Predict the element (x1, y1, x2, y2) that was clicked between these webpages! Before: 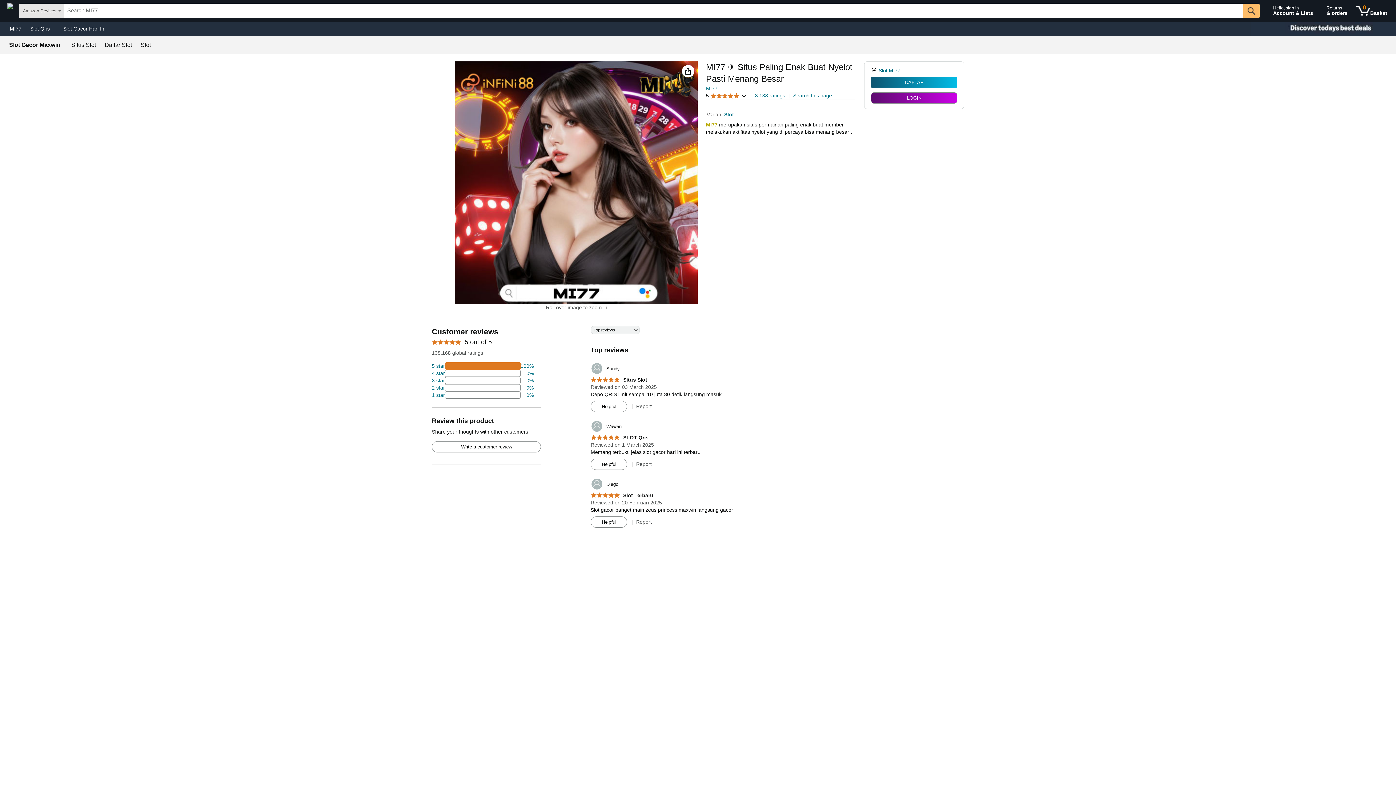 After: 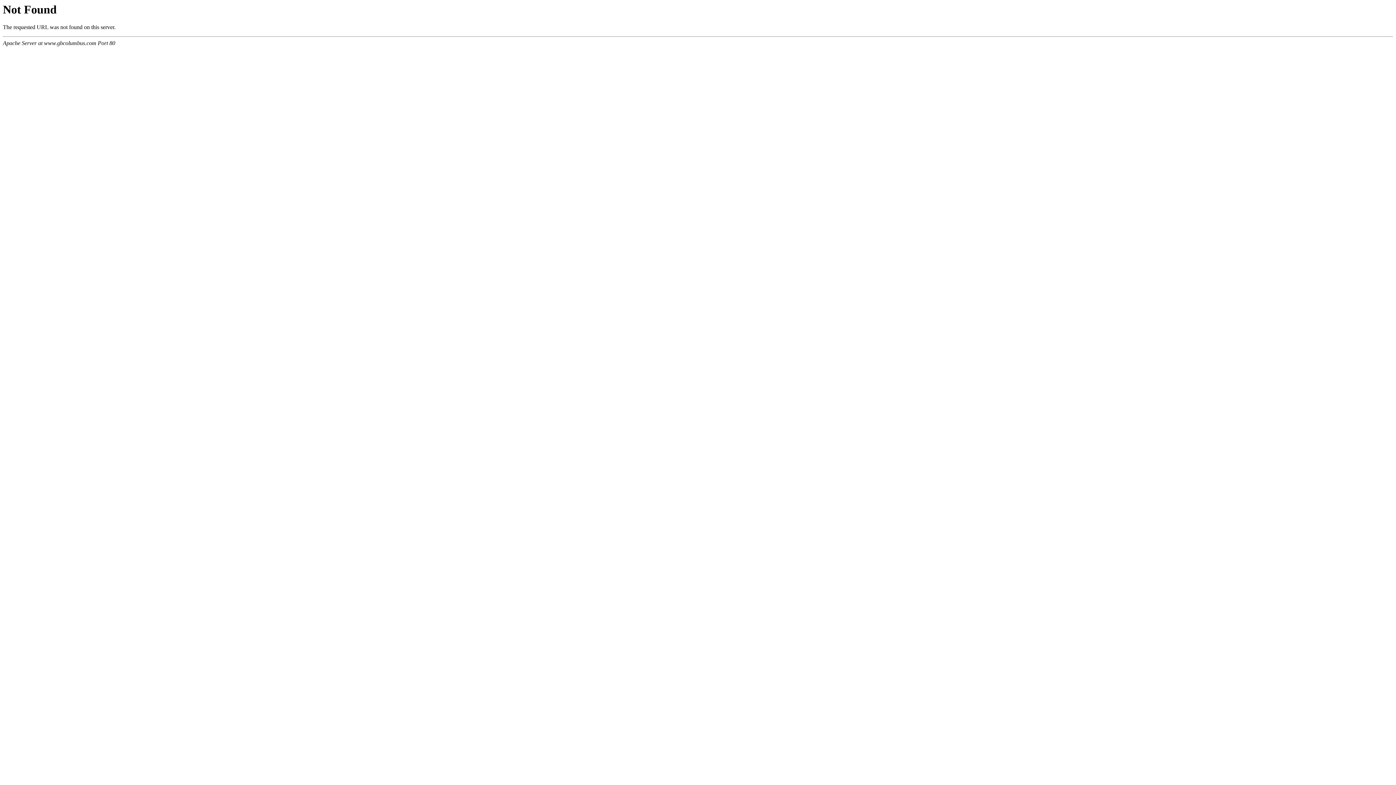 Action: label: 	Wawan bbox: (590, 416, 621, 429)